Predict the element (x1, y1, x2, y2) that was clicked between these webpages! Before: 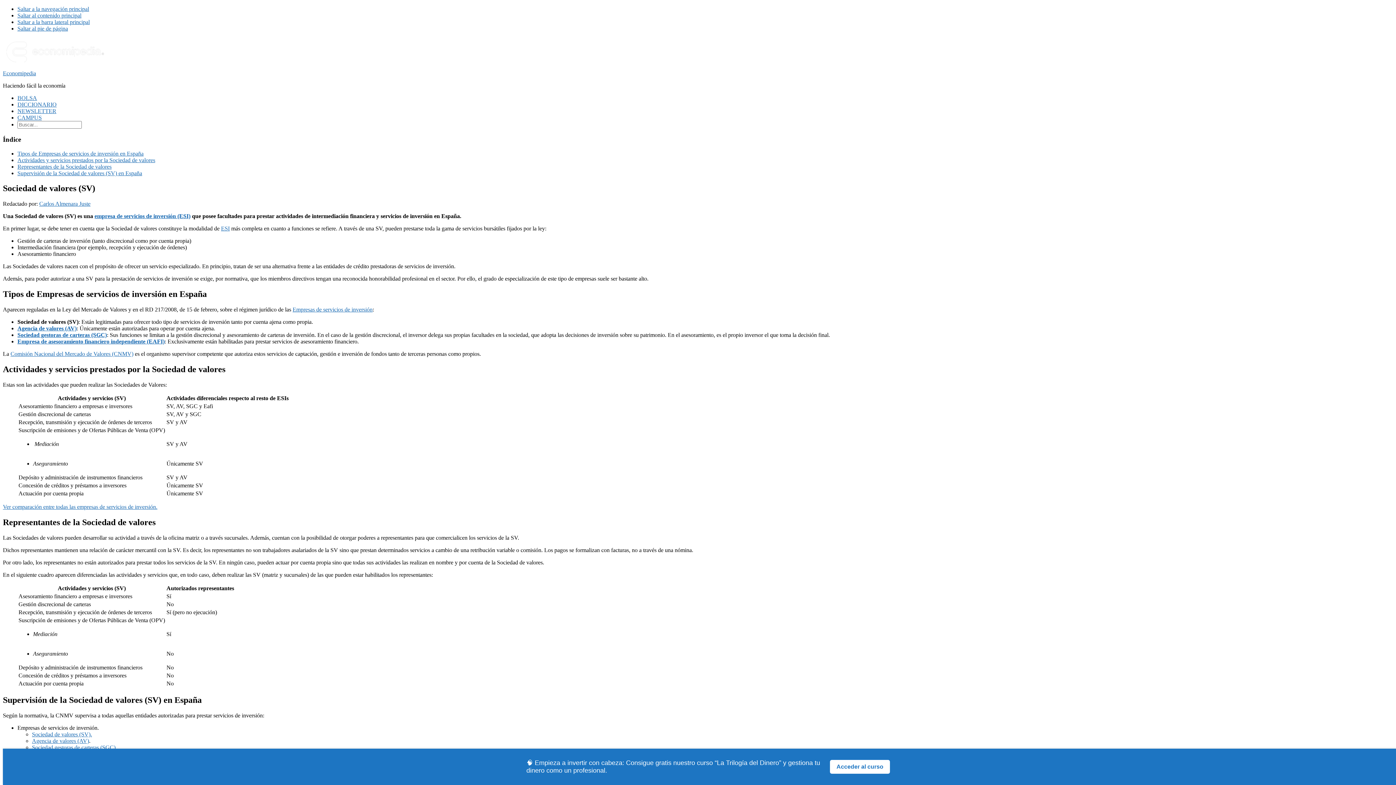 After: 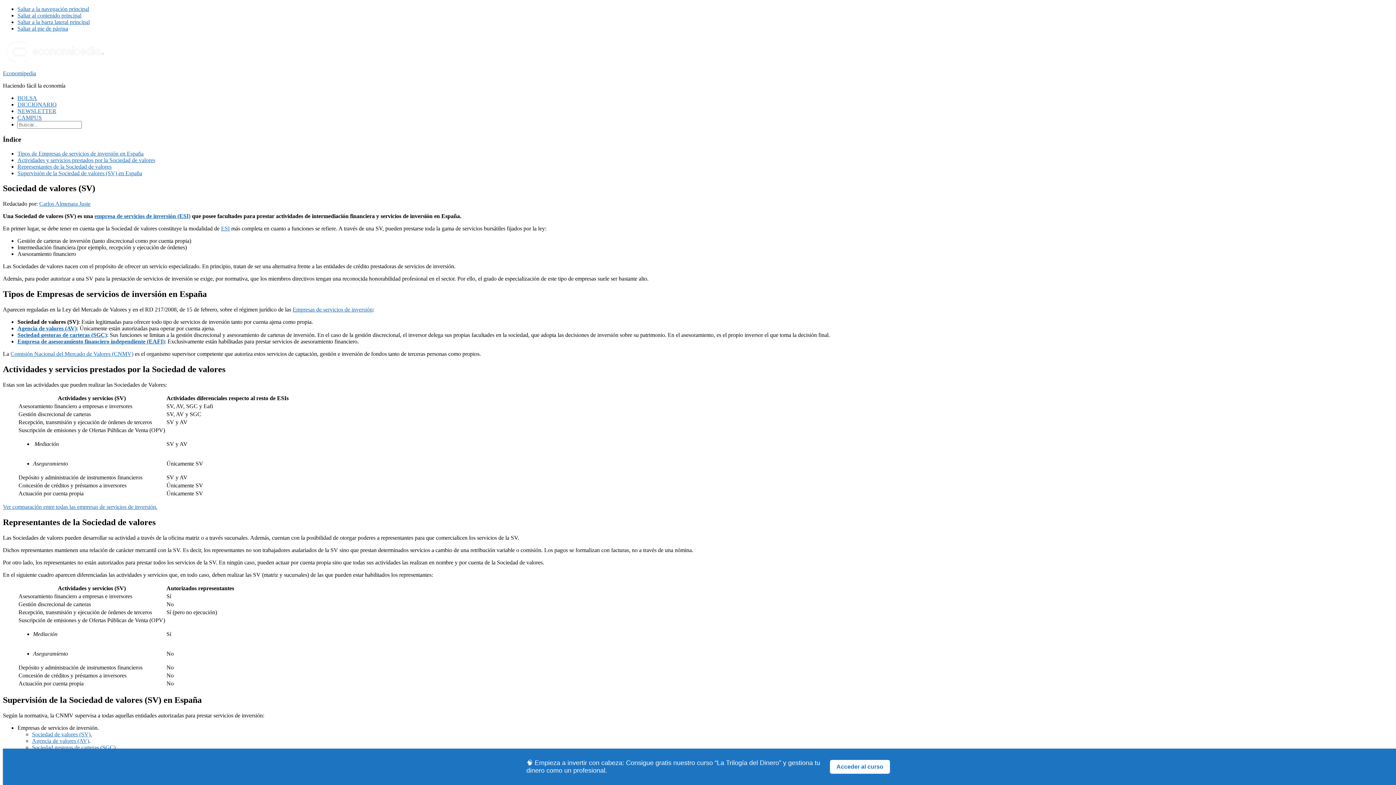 Action: label: Tipos de Empresas de servicios de inversión en España bbox: (17, 150, 143, 156)